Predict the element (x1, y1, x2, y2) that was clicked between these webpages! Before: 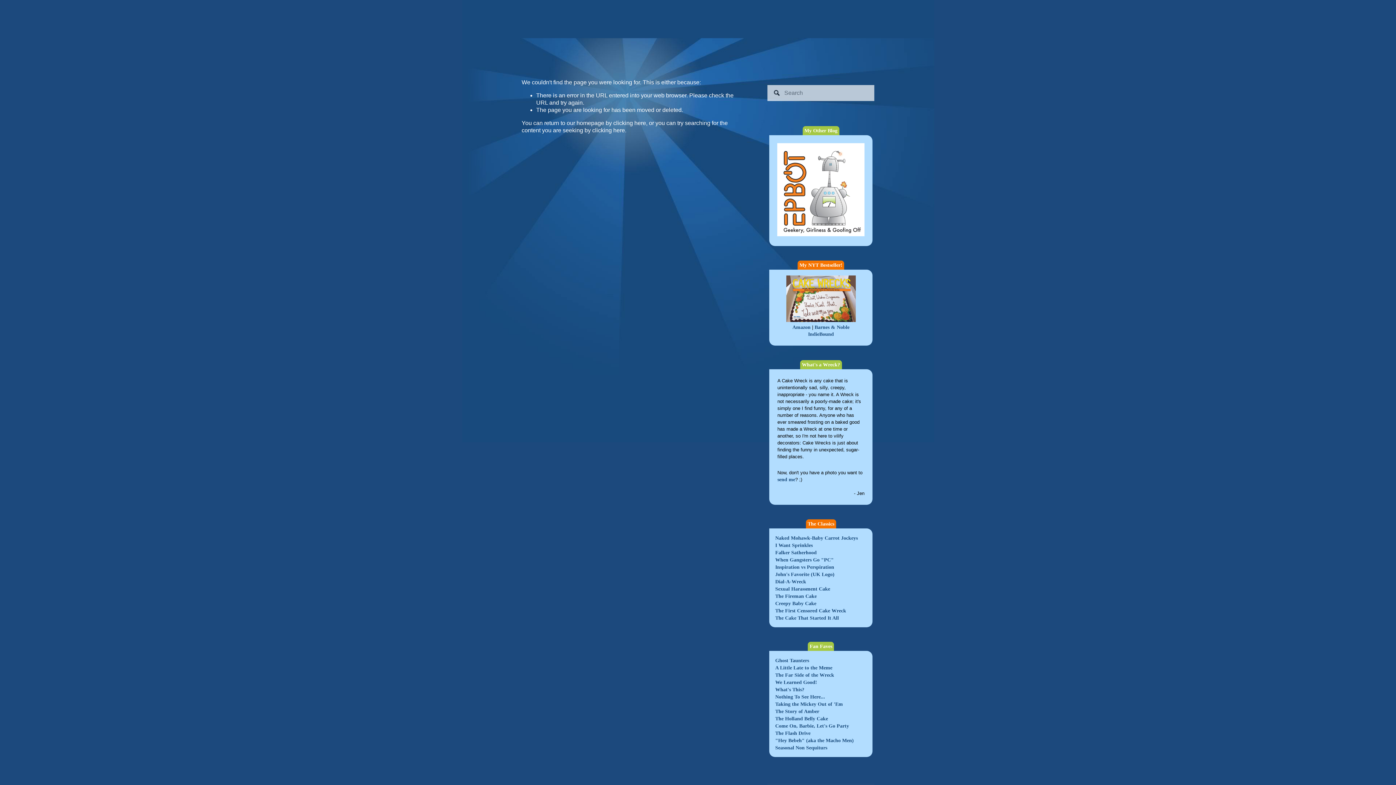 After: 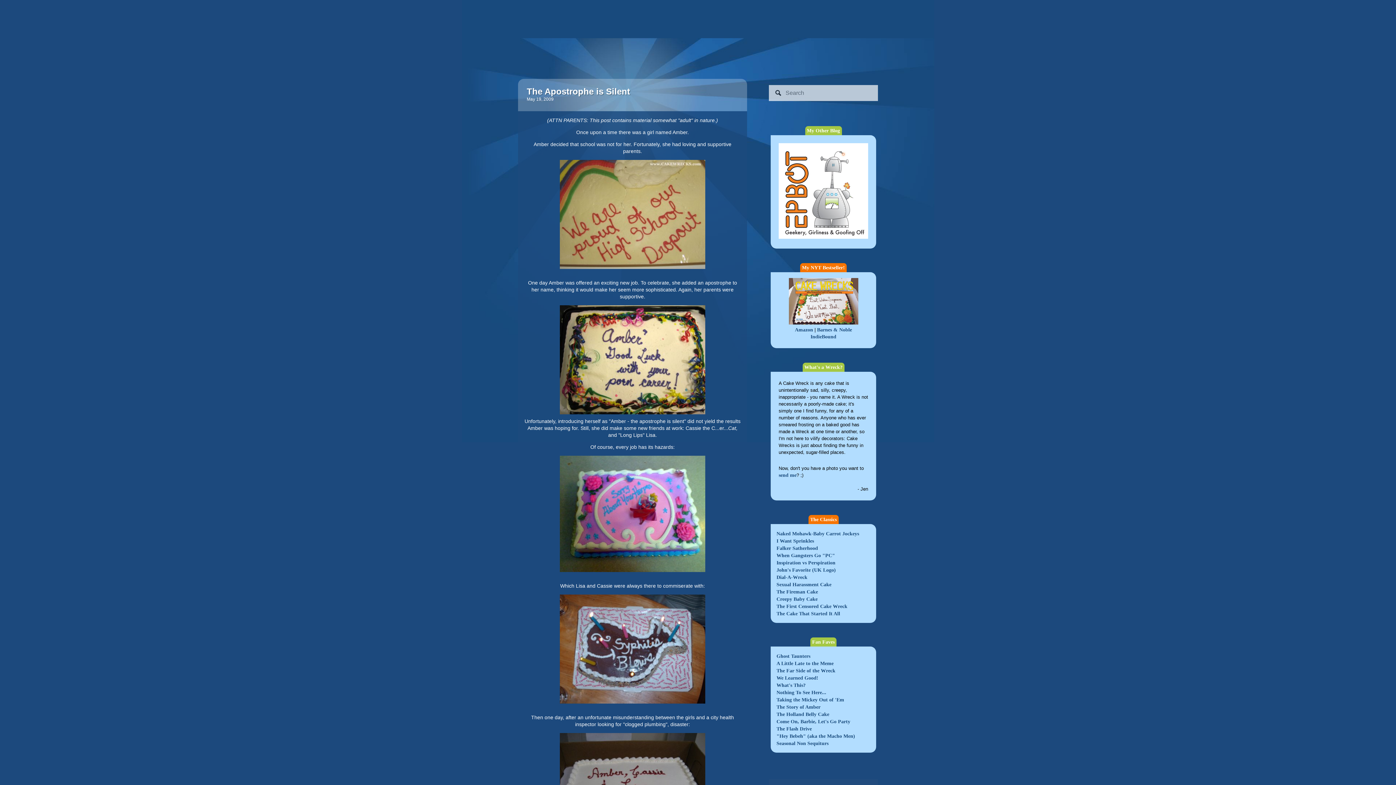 Action: label: The Story of Amber bbox: (775, 709, 819, 714)